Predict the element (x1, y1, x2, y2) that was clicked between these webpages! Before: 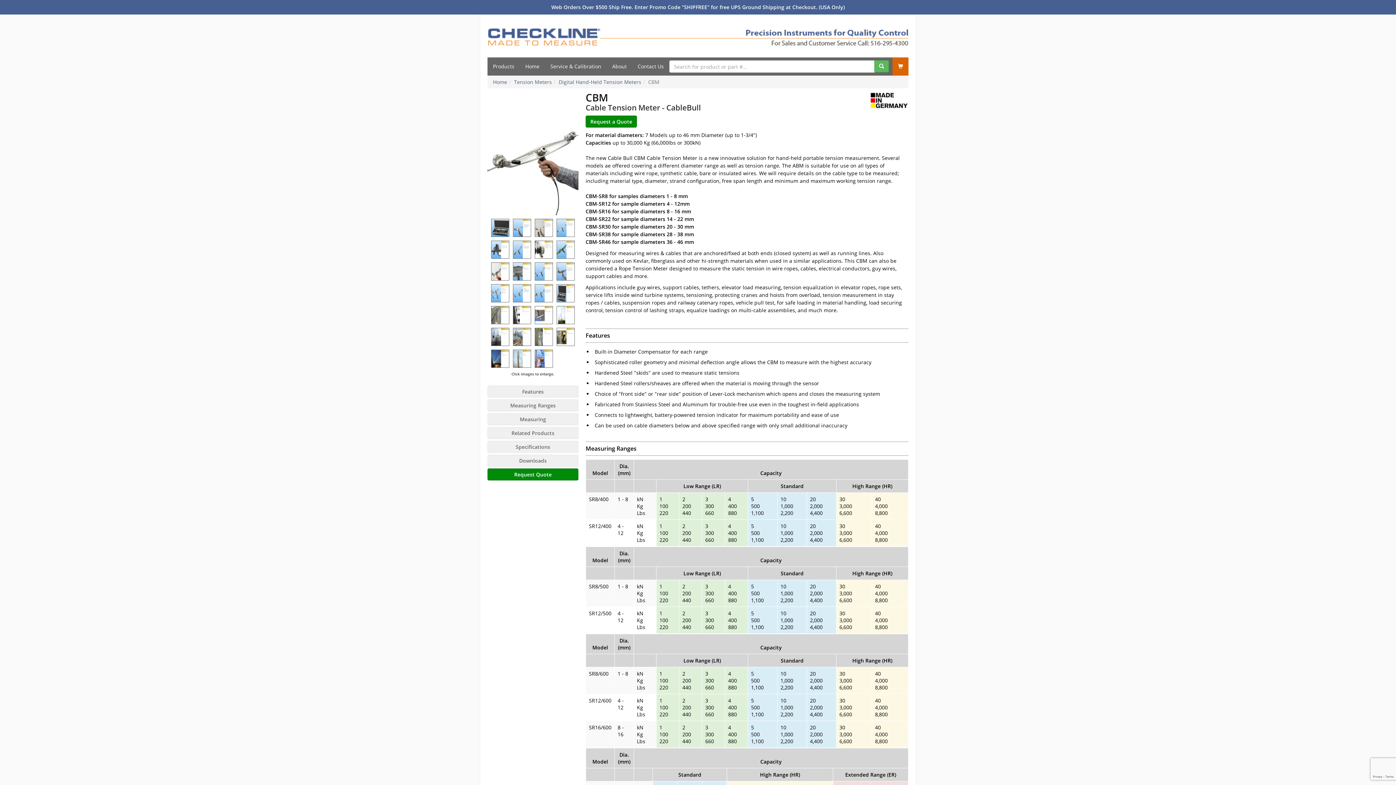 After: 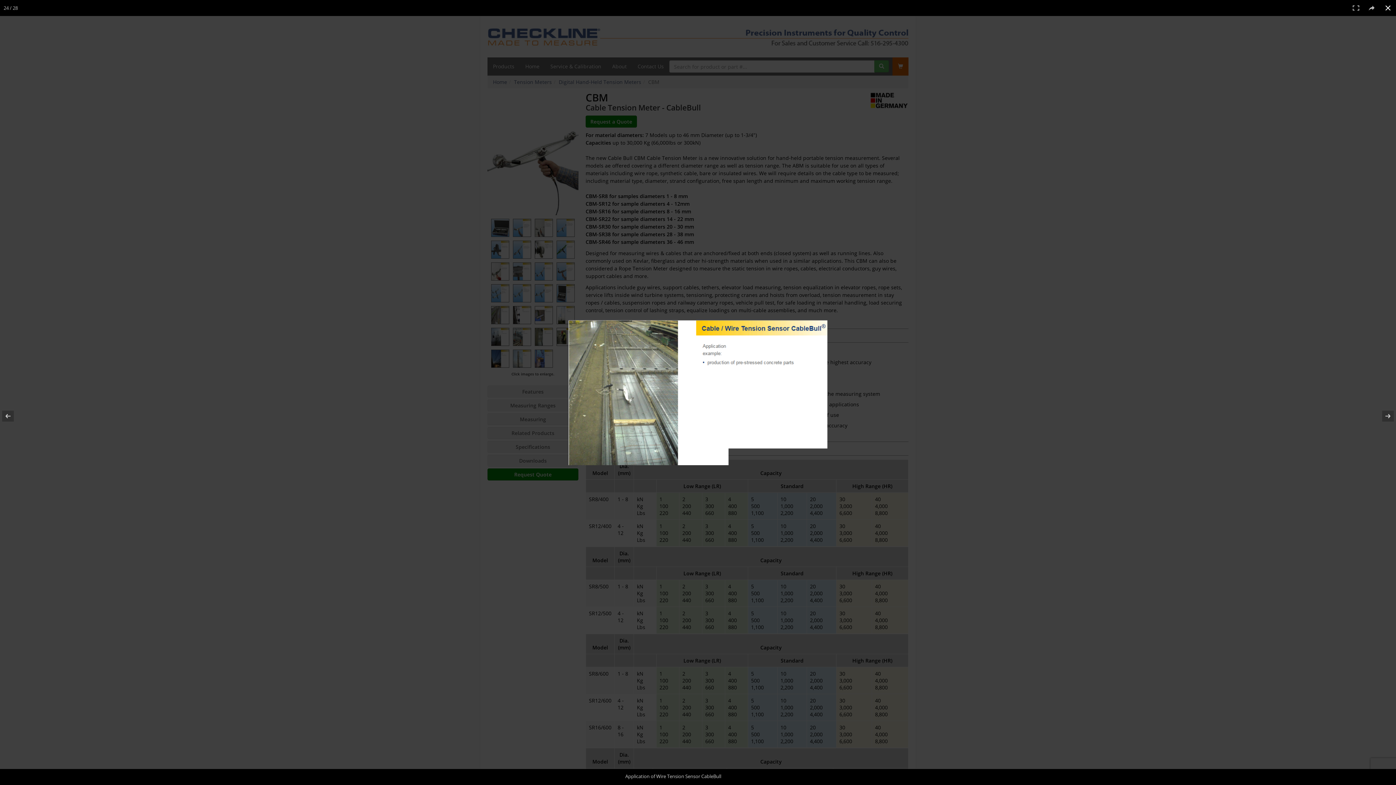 Action: bbox: (535, 333, 553, 340)